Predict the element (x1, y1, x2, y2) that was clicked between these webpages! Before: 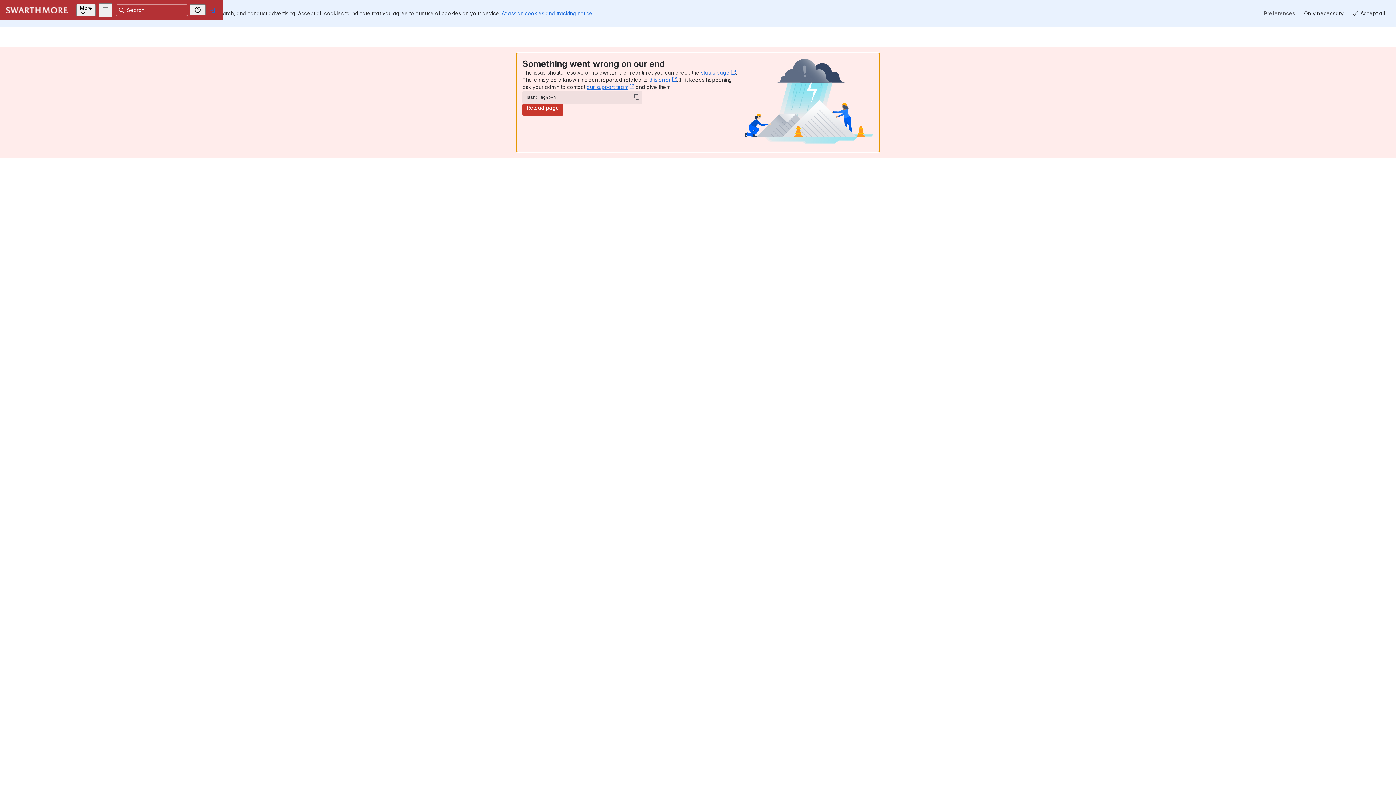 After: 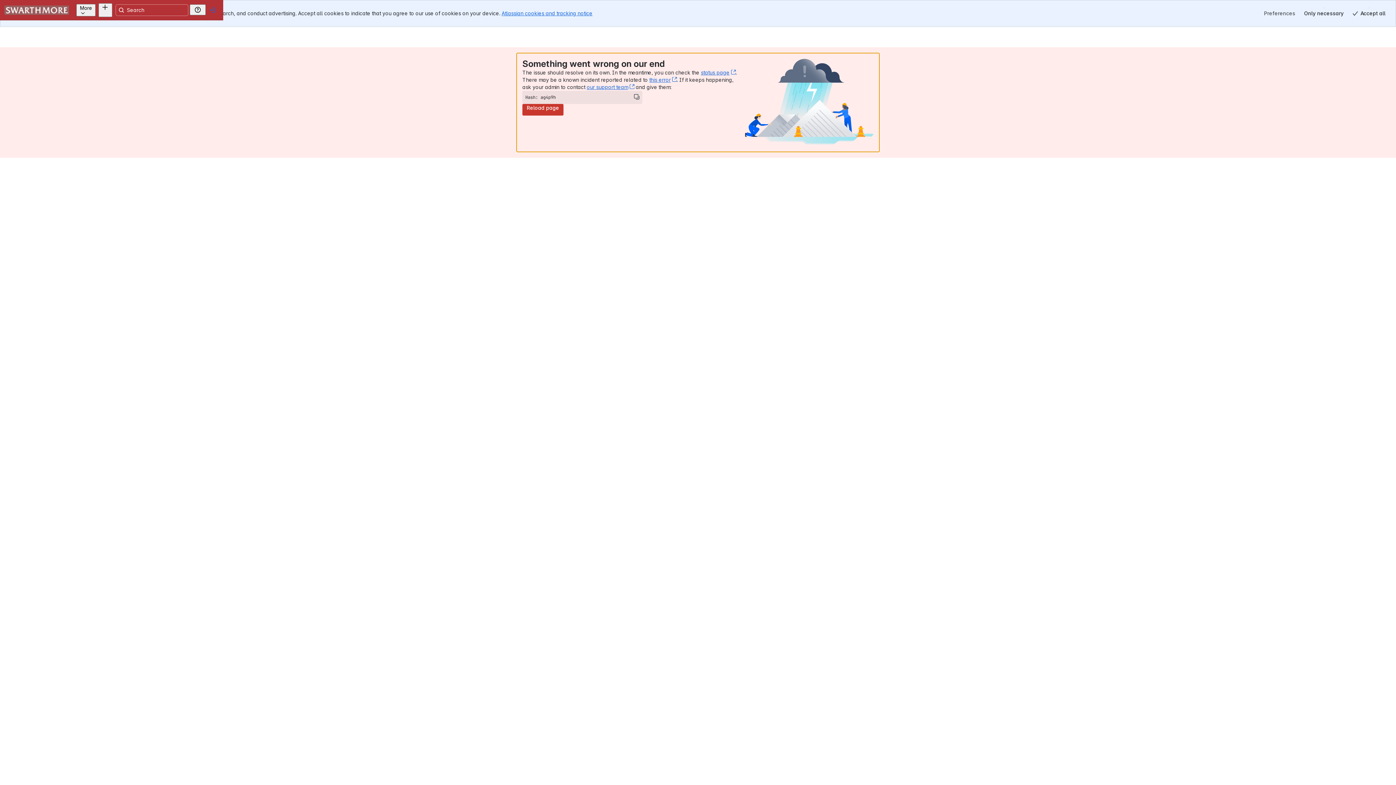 Action: bbox: (17, 8, 20, 11)